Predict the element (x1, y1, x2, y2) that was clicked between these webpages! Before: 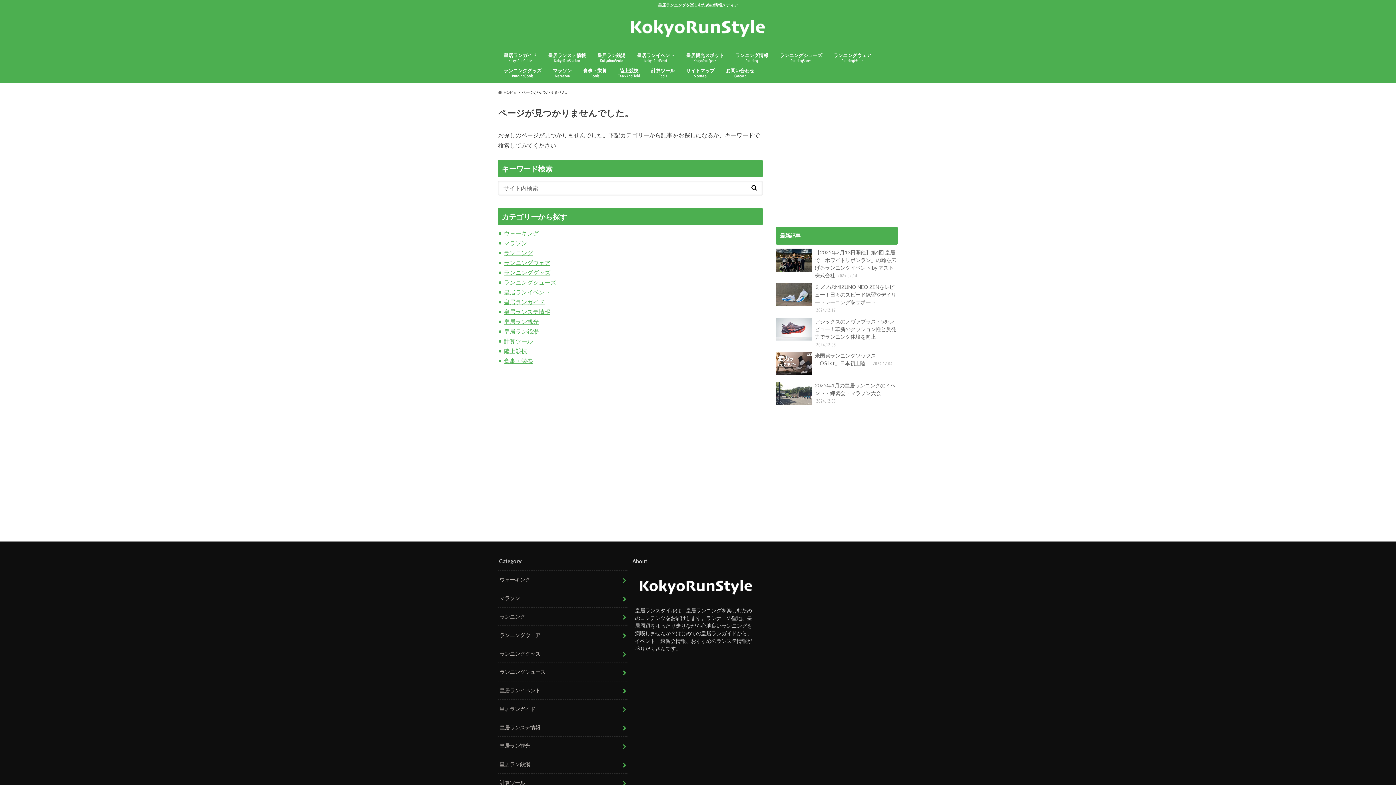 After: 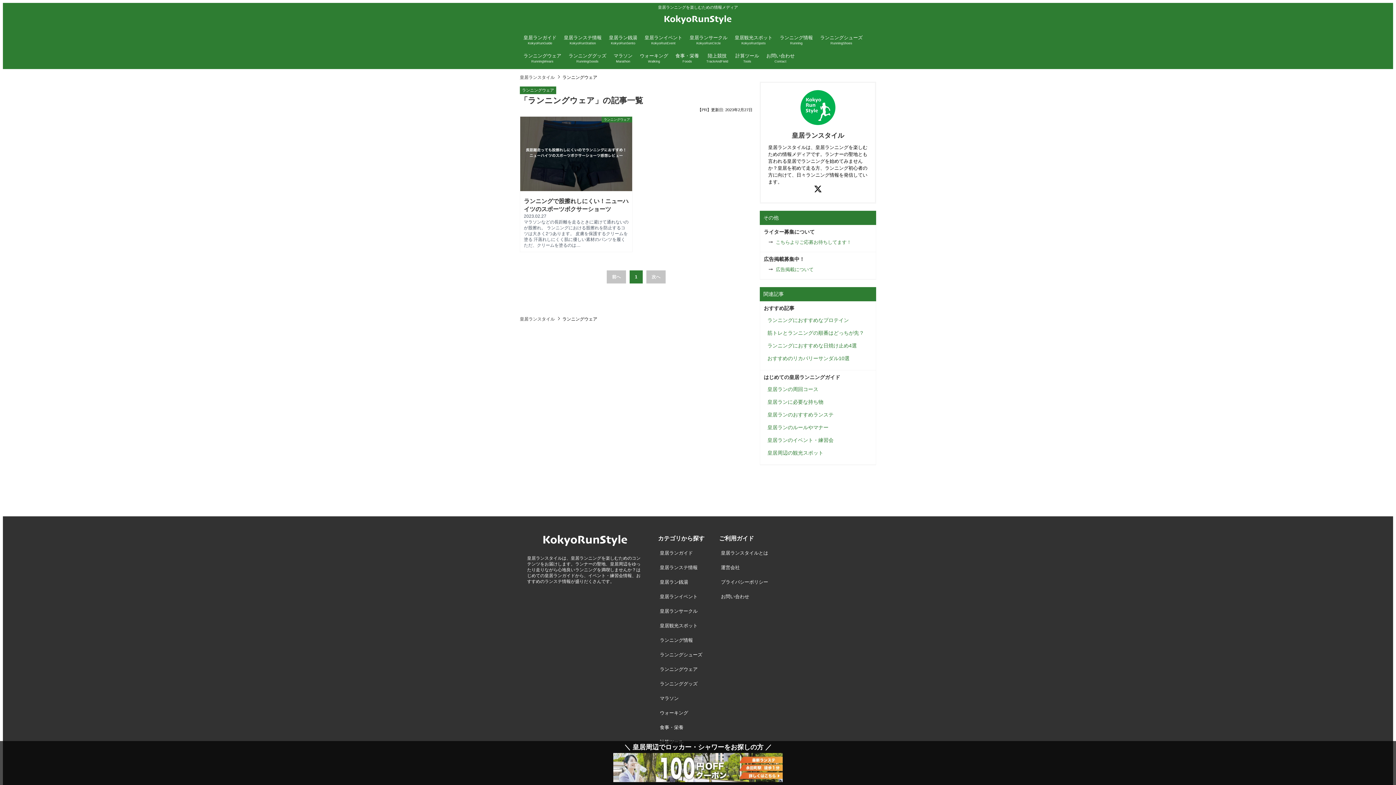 Action: bbox: (828, 50, 877, 66) label: ランニングウェア
RunningWears